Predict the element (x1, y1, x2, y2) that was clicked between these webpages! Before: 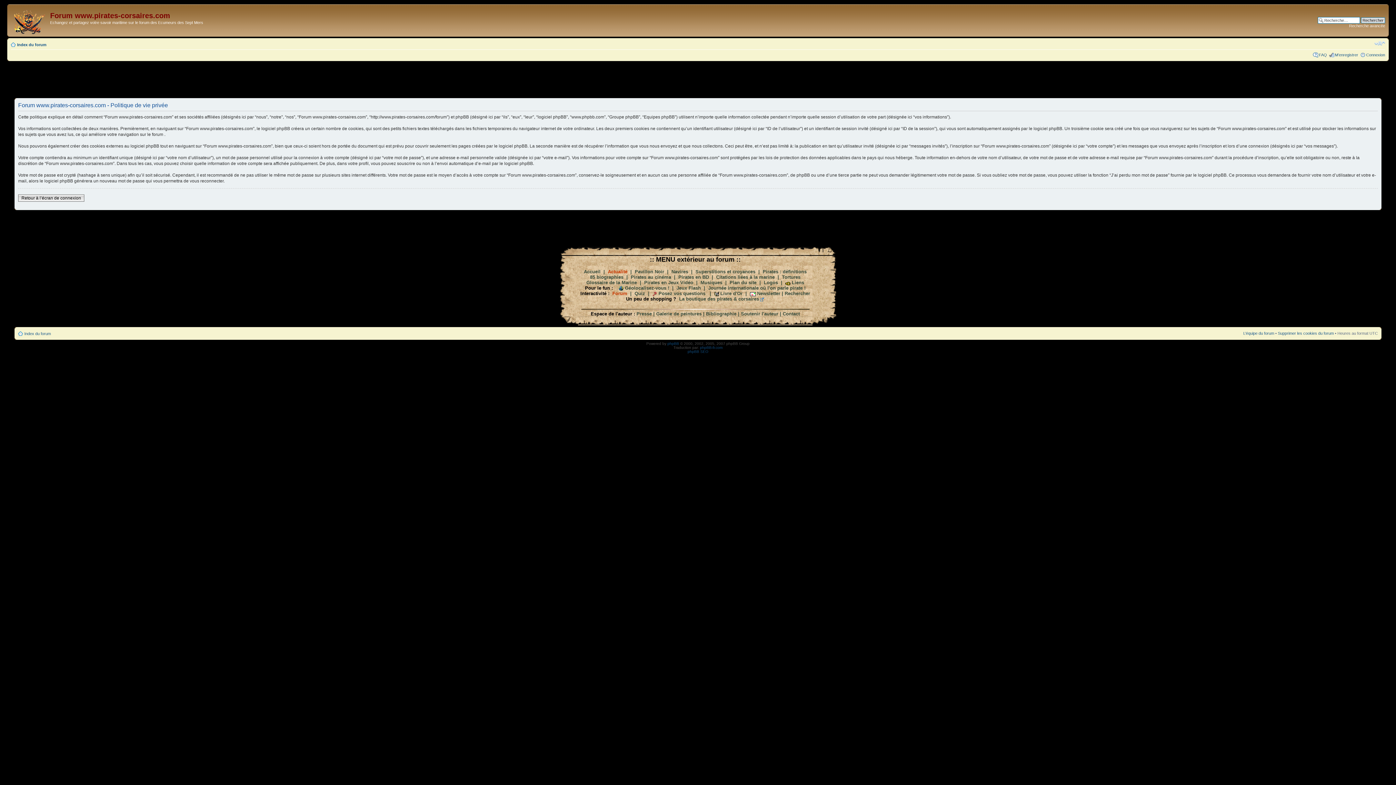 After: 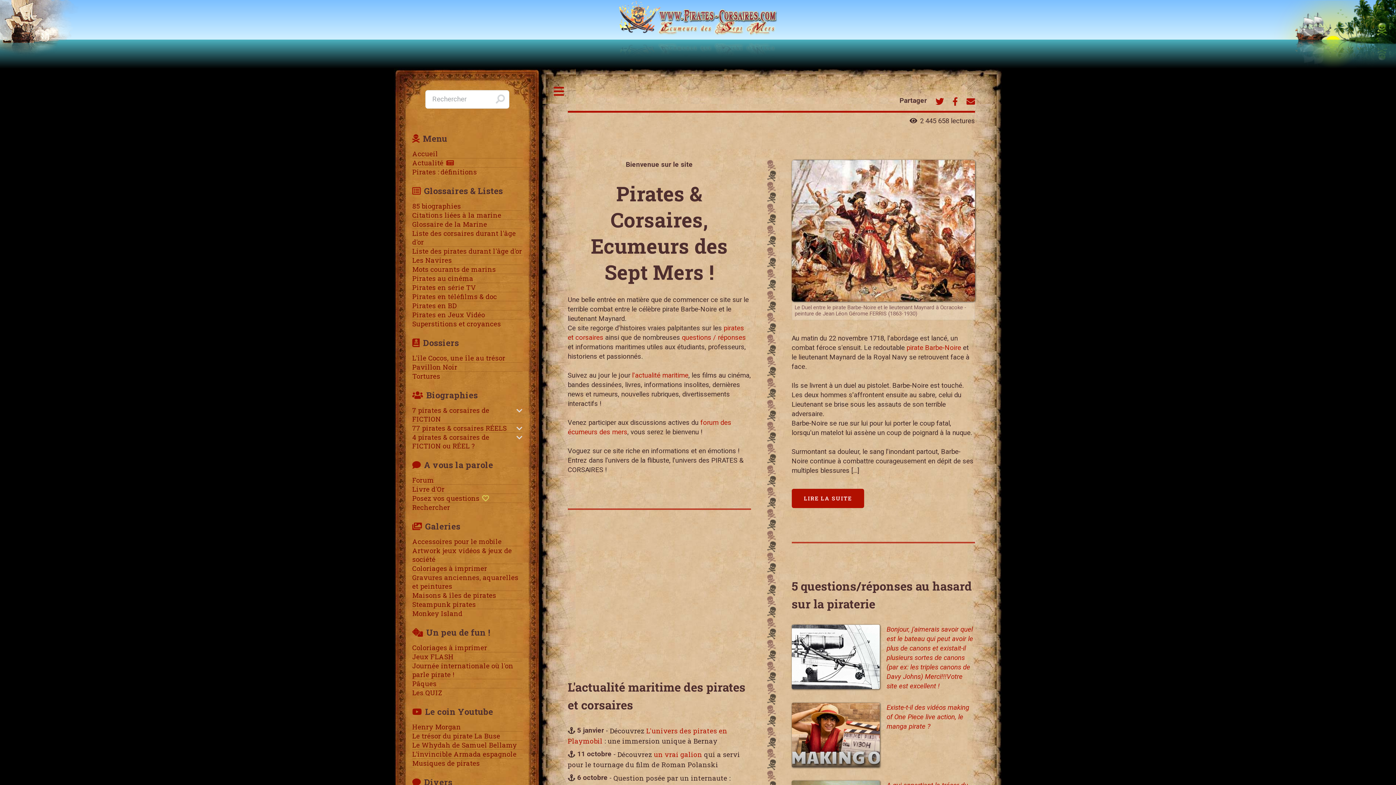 Action: bbox: (584, 269, 600, 274) label: Accueil